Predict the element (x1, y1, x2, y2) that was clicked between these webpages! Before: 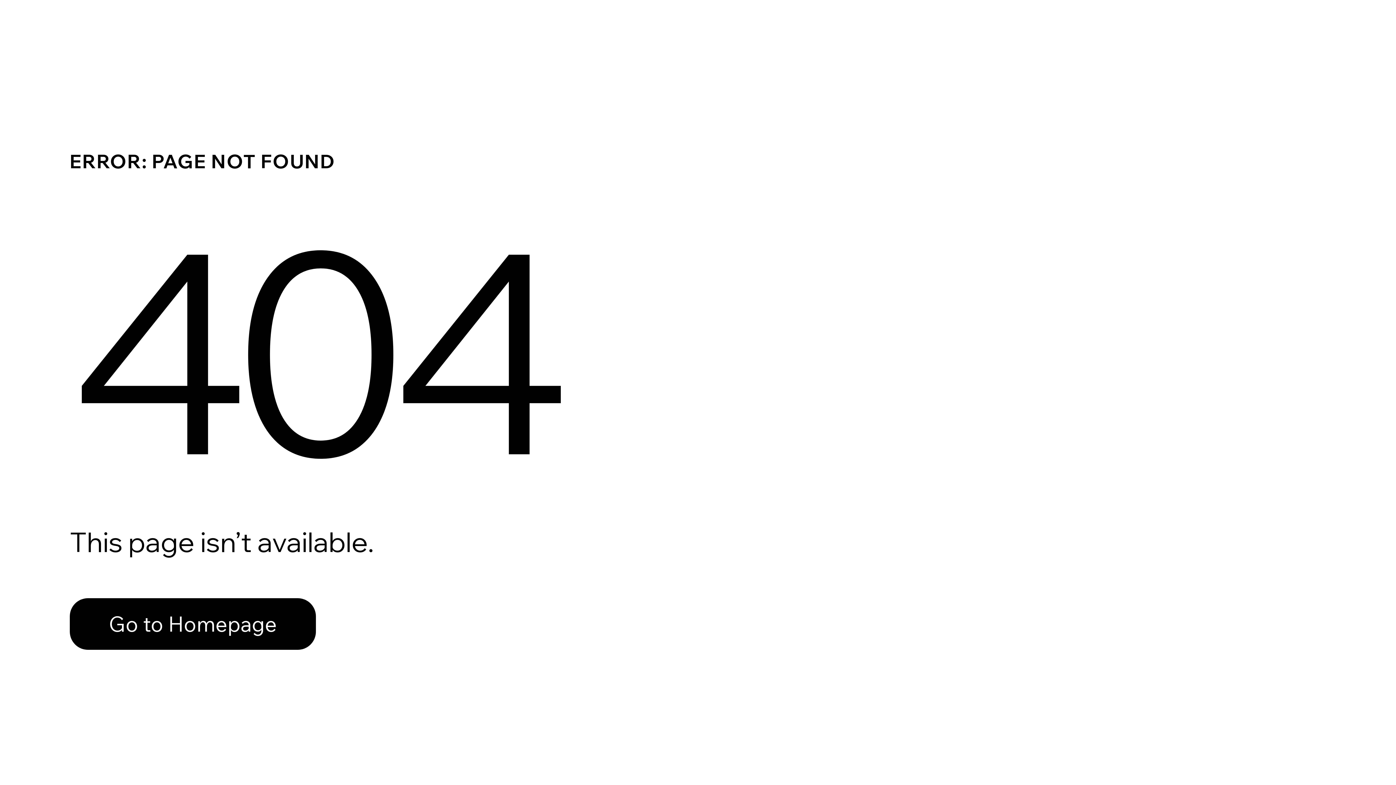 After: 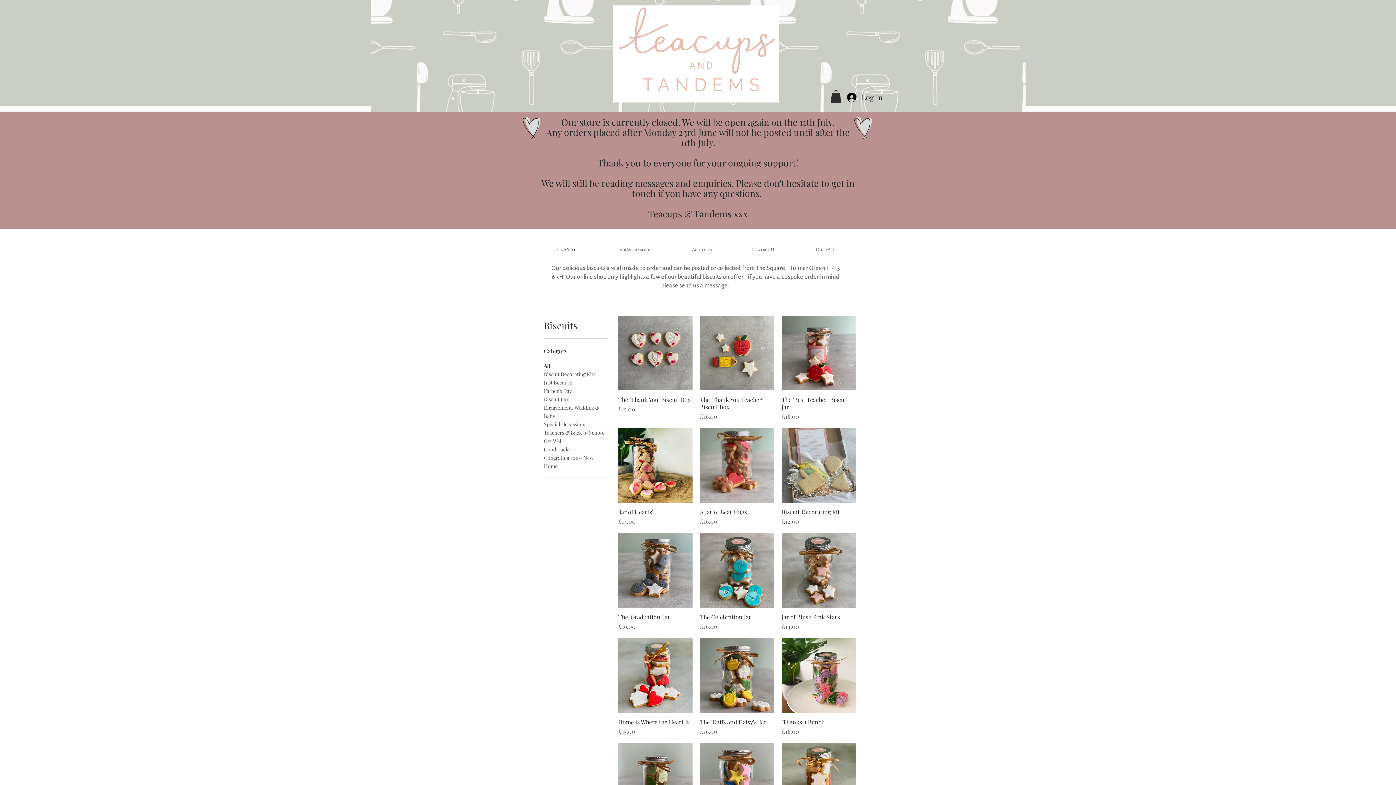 Action: label: Go to Homepage bbox: (69, 598, 316, 650)